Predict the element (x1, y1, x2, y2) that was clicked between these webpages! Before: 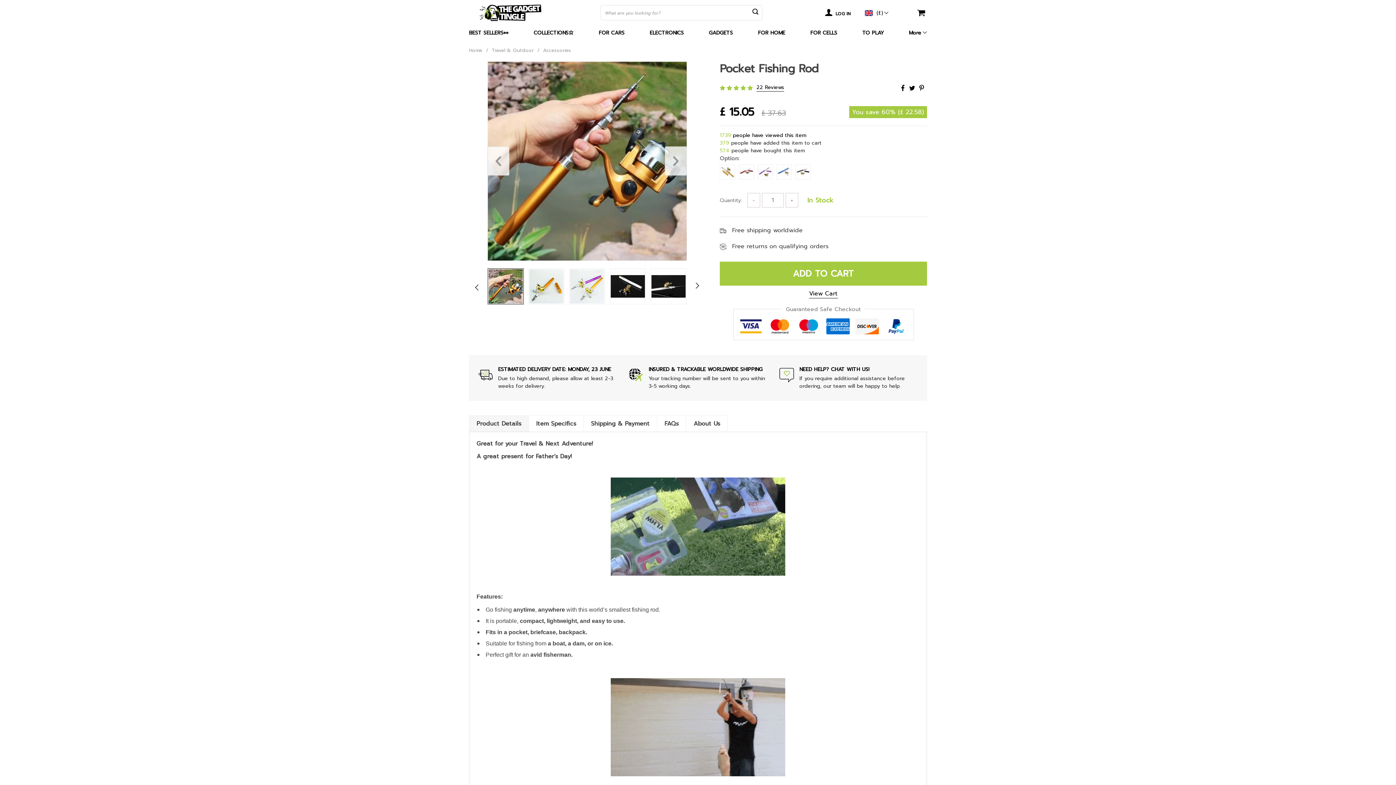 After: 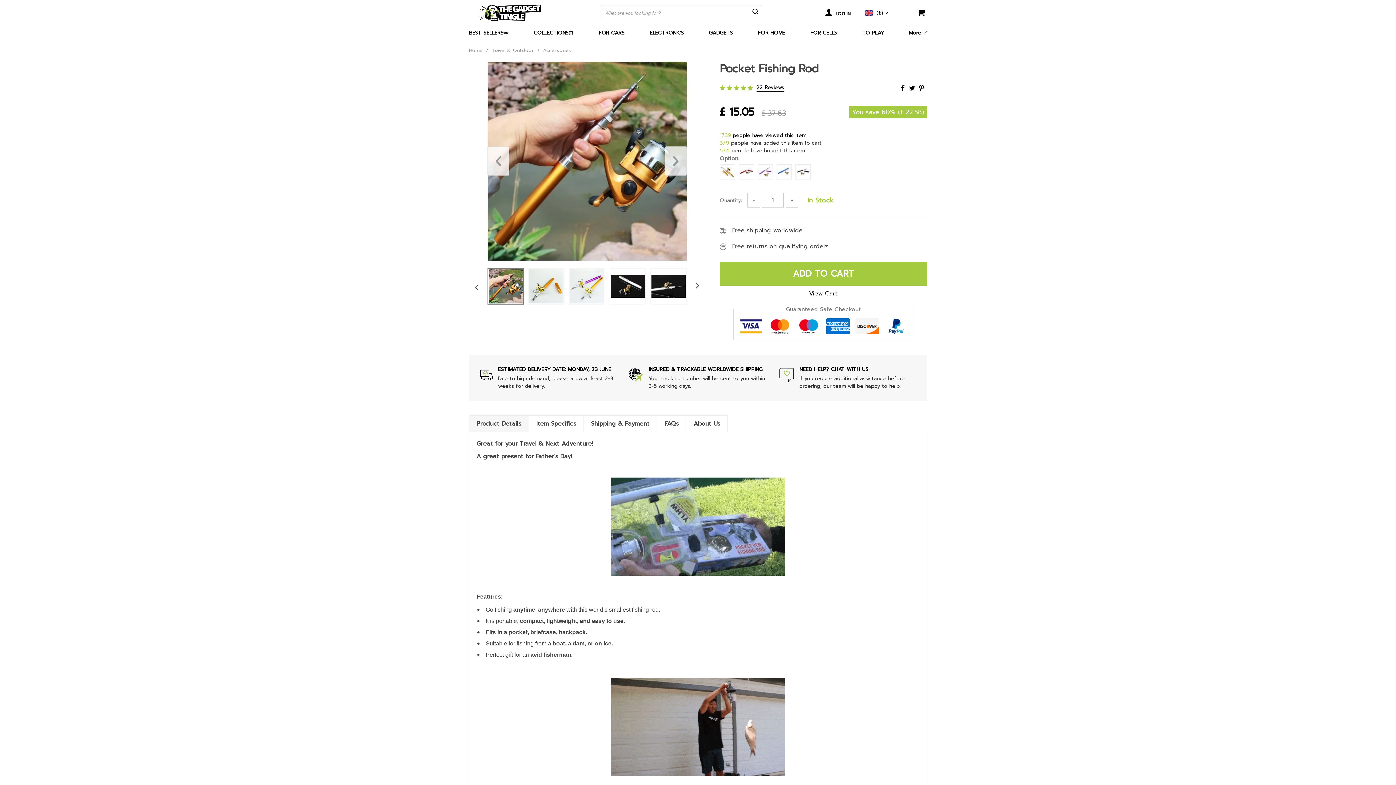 Action: label: − bbox: (747, 193, 760, 207)